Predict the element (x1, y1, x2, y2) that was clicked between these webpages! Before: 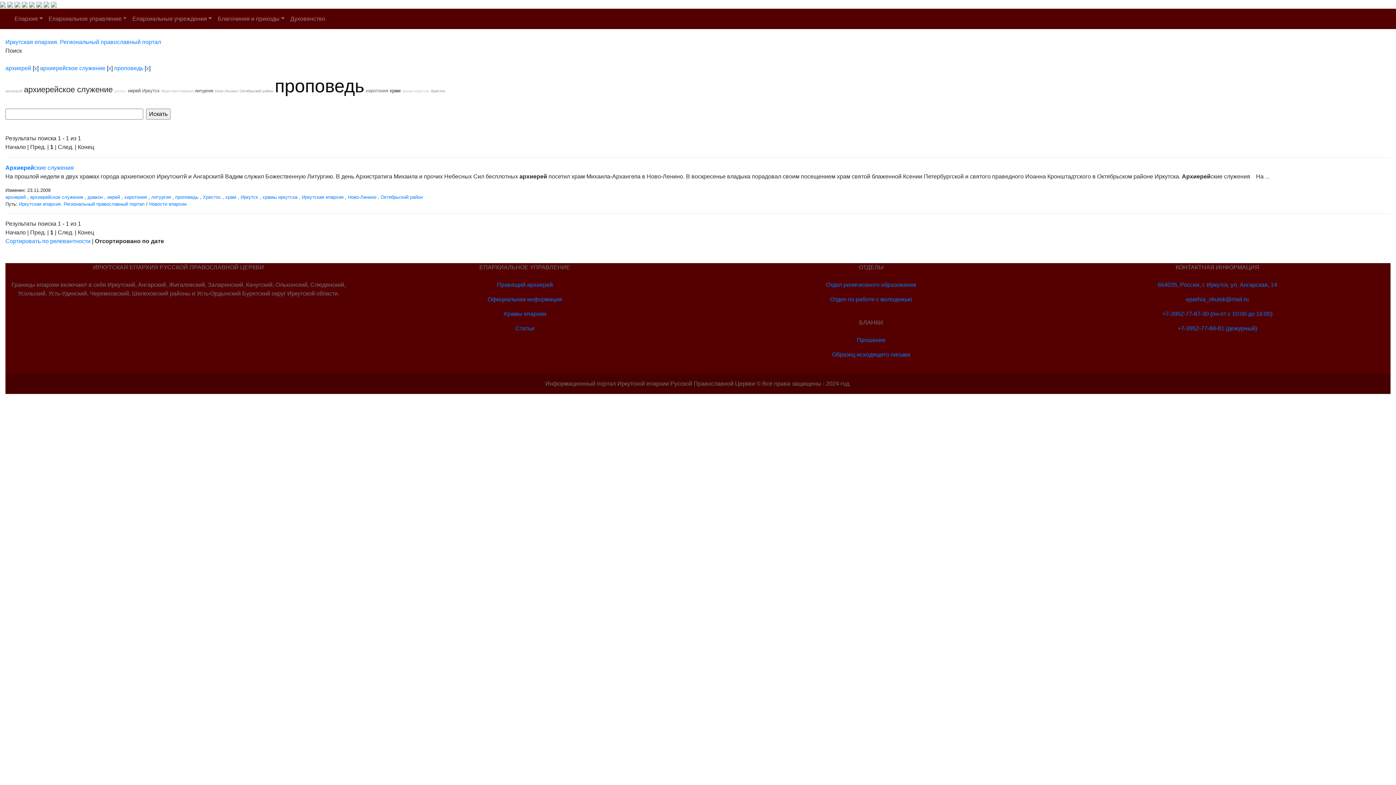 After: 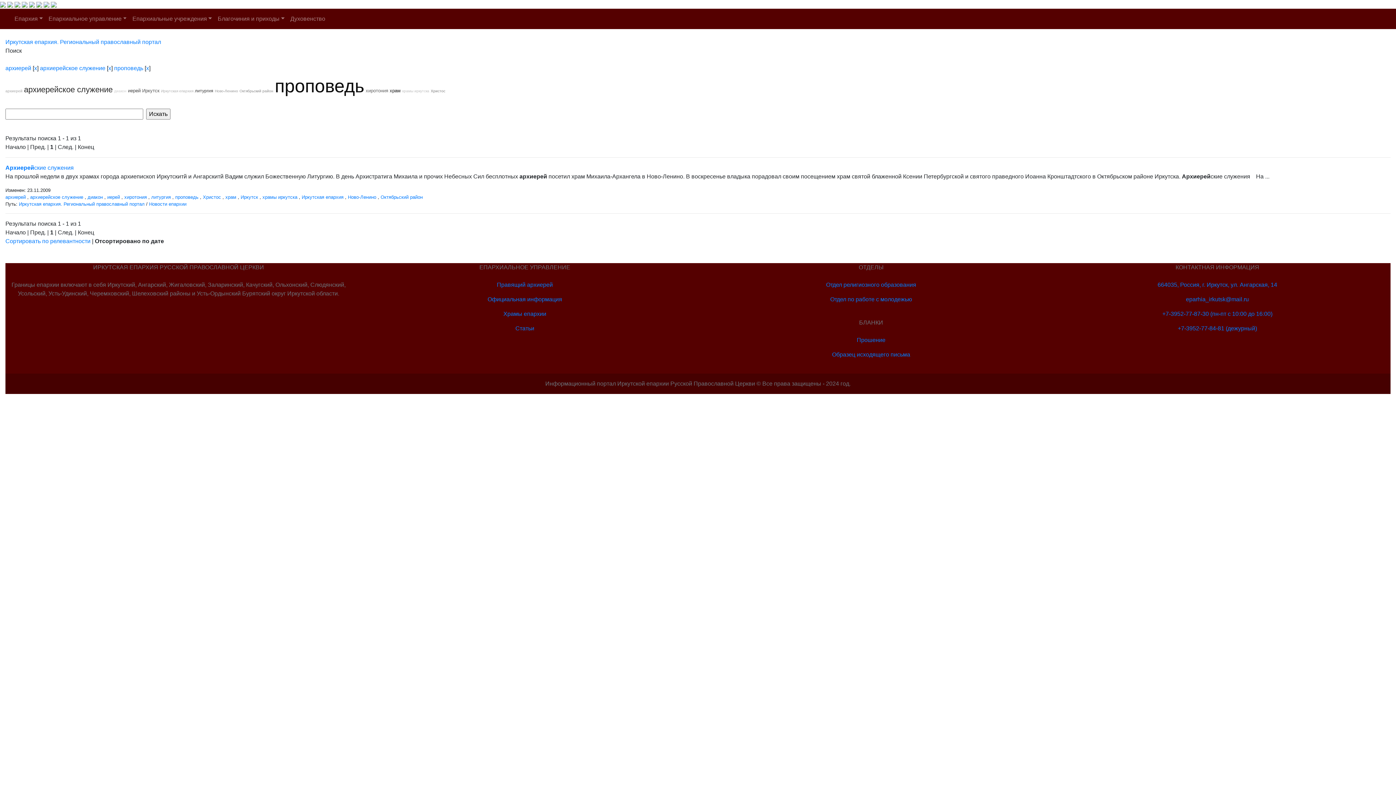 Action: bbox: (24, 85, 112, 94) label: архиерейское служение